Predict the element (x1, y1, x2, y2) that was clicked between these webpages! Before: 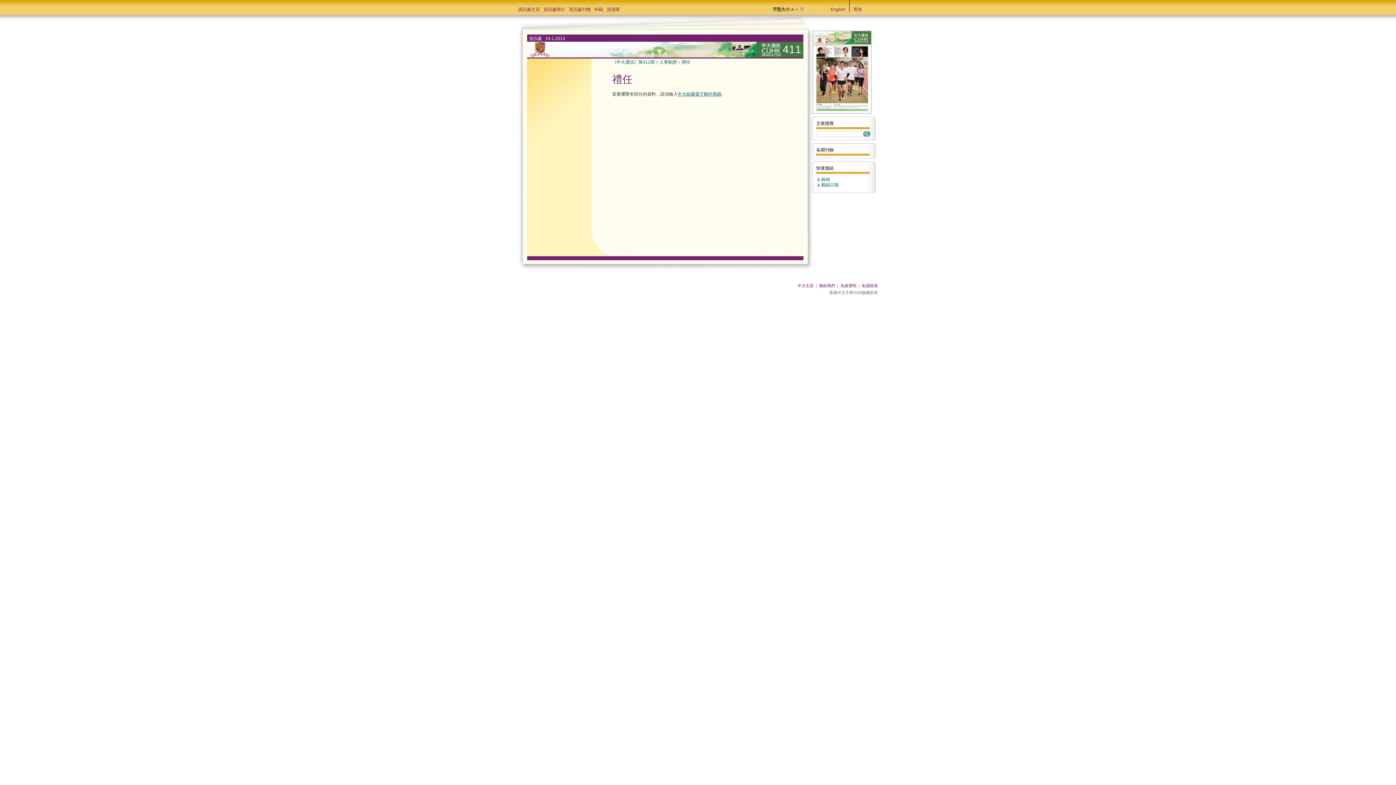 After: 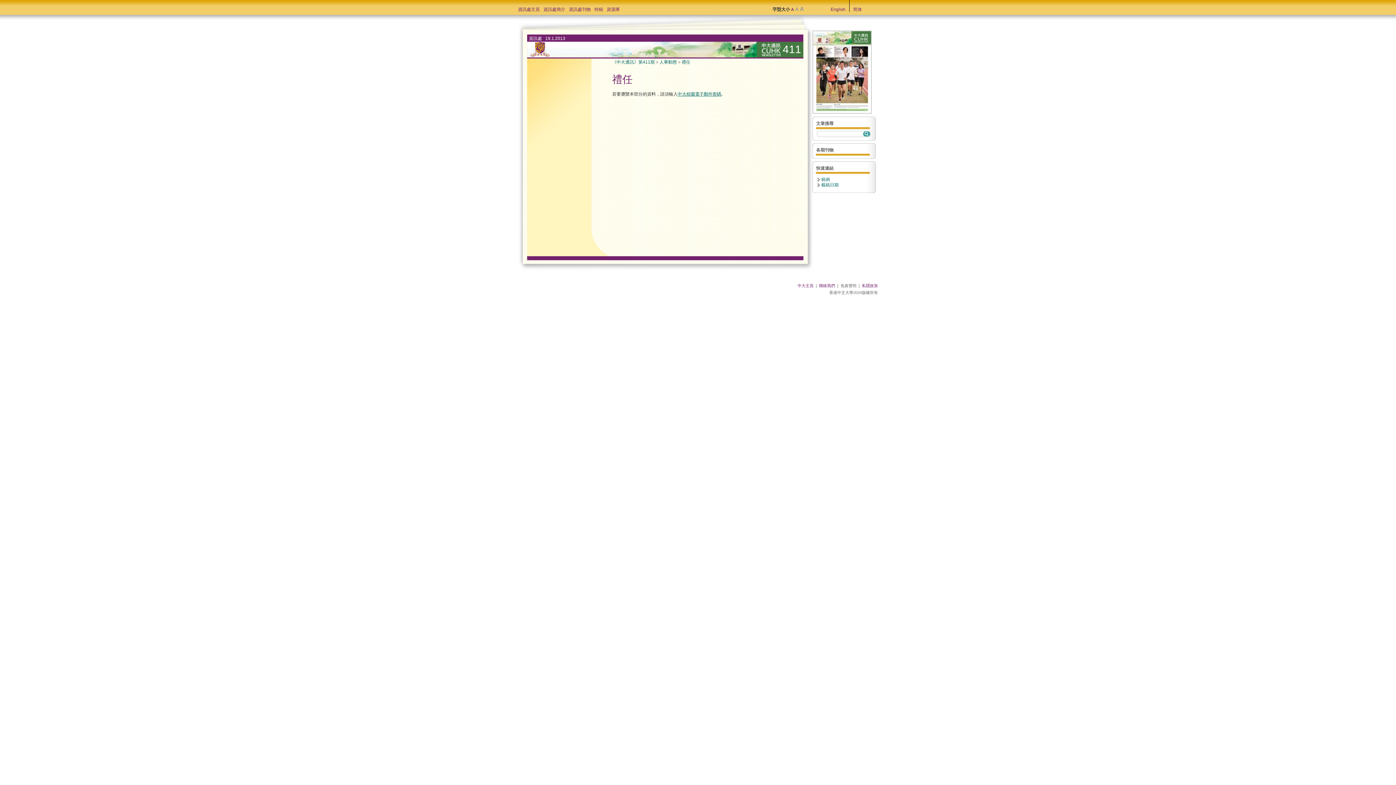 Action: bbox: (840, 283, 856, 288) label: 免責聲明